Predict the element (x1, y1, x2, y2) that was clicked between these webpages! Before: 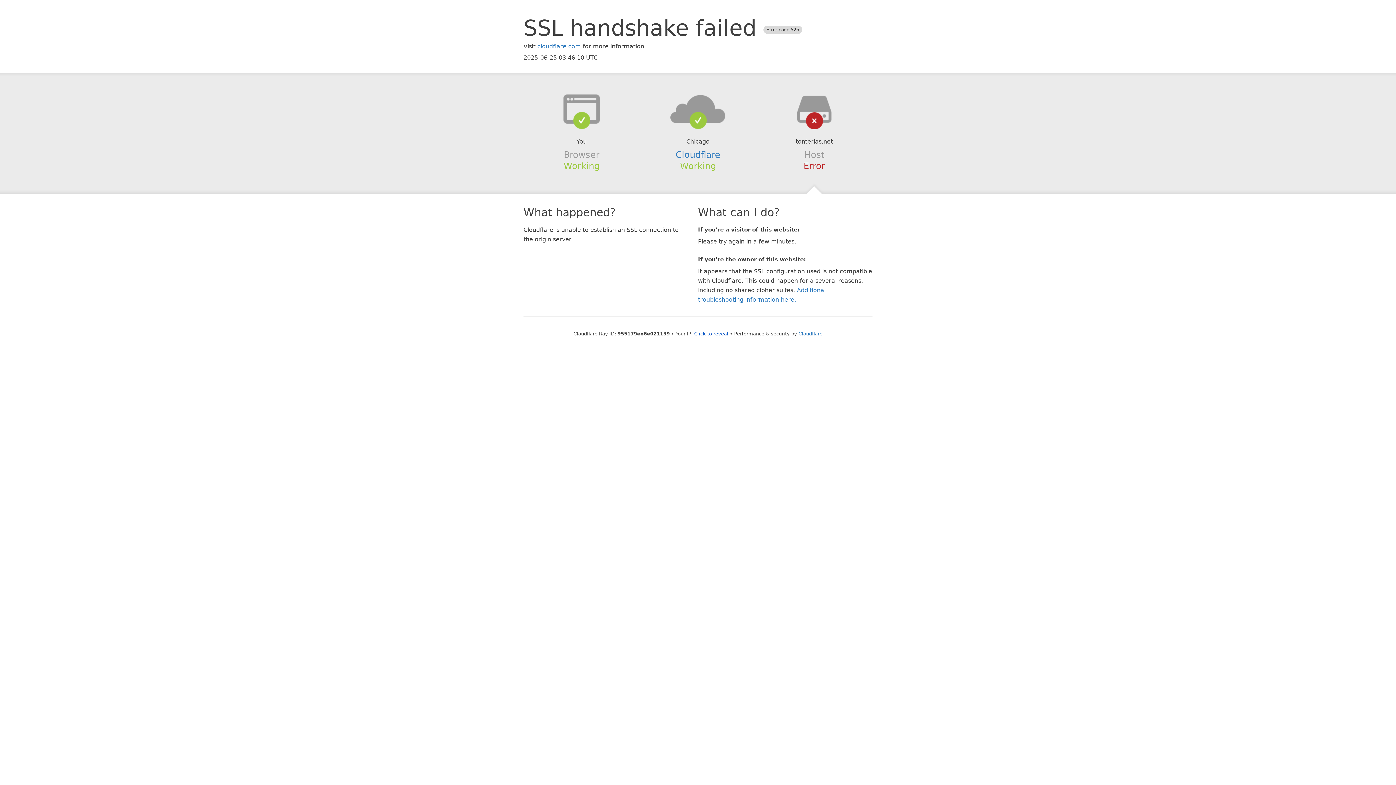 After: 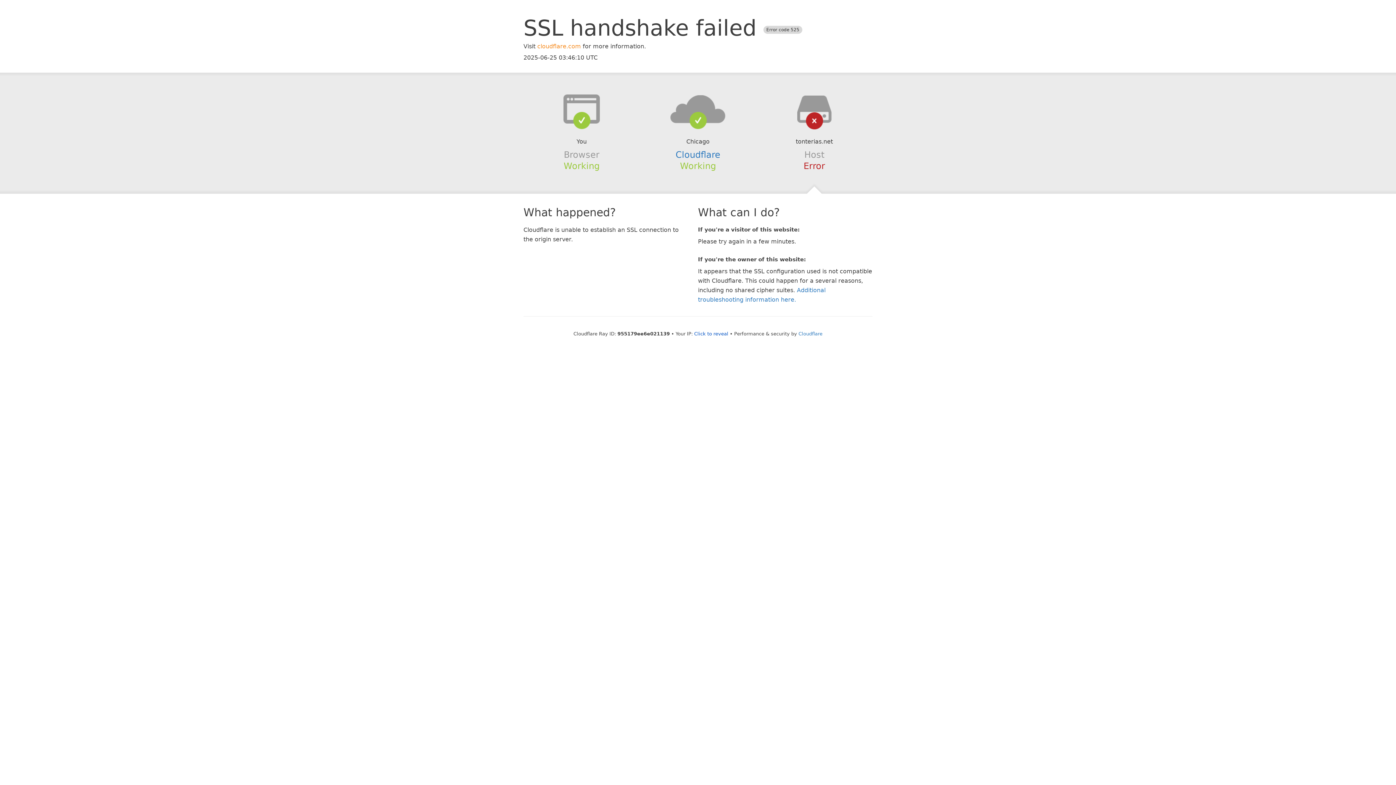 Action: label: cloudflare.com bbox: (537, 42, 581, 49)